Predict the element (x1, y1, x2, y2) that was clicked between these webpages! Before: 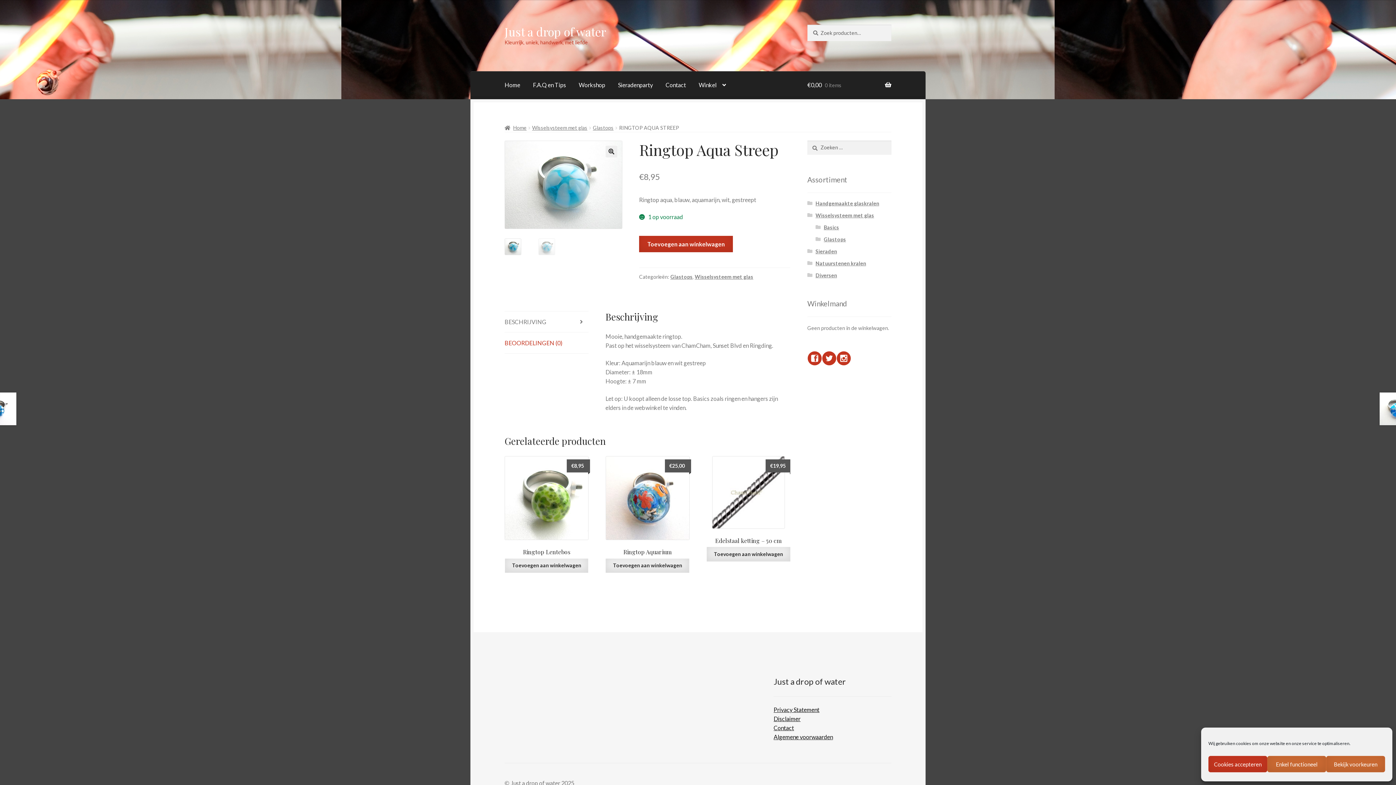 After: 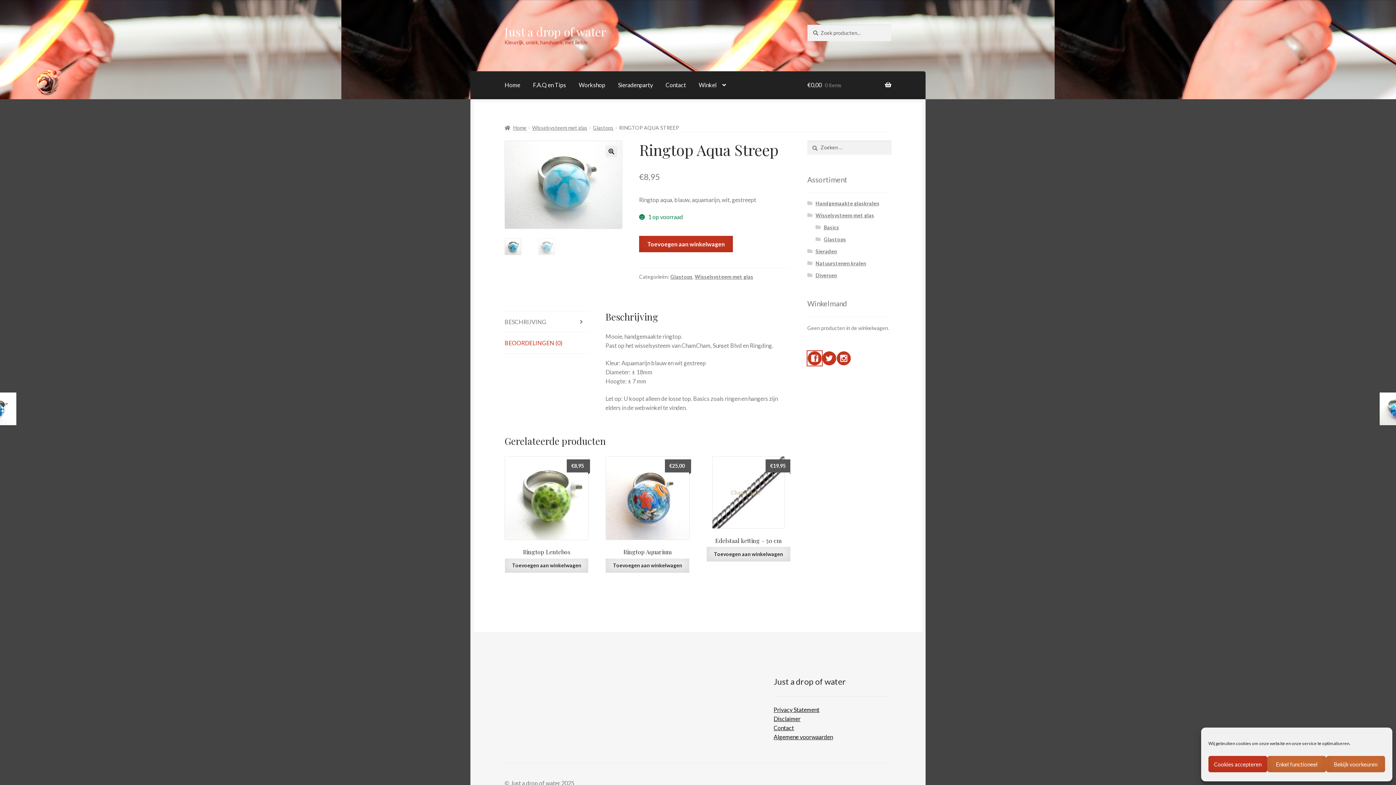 Action: bbox: (807, 351, 822, 365)